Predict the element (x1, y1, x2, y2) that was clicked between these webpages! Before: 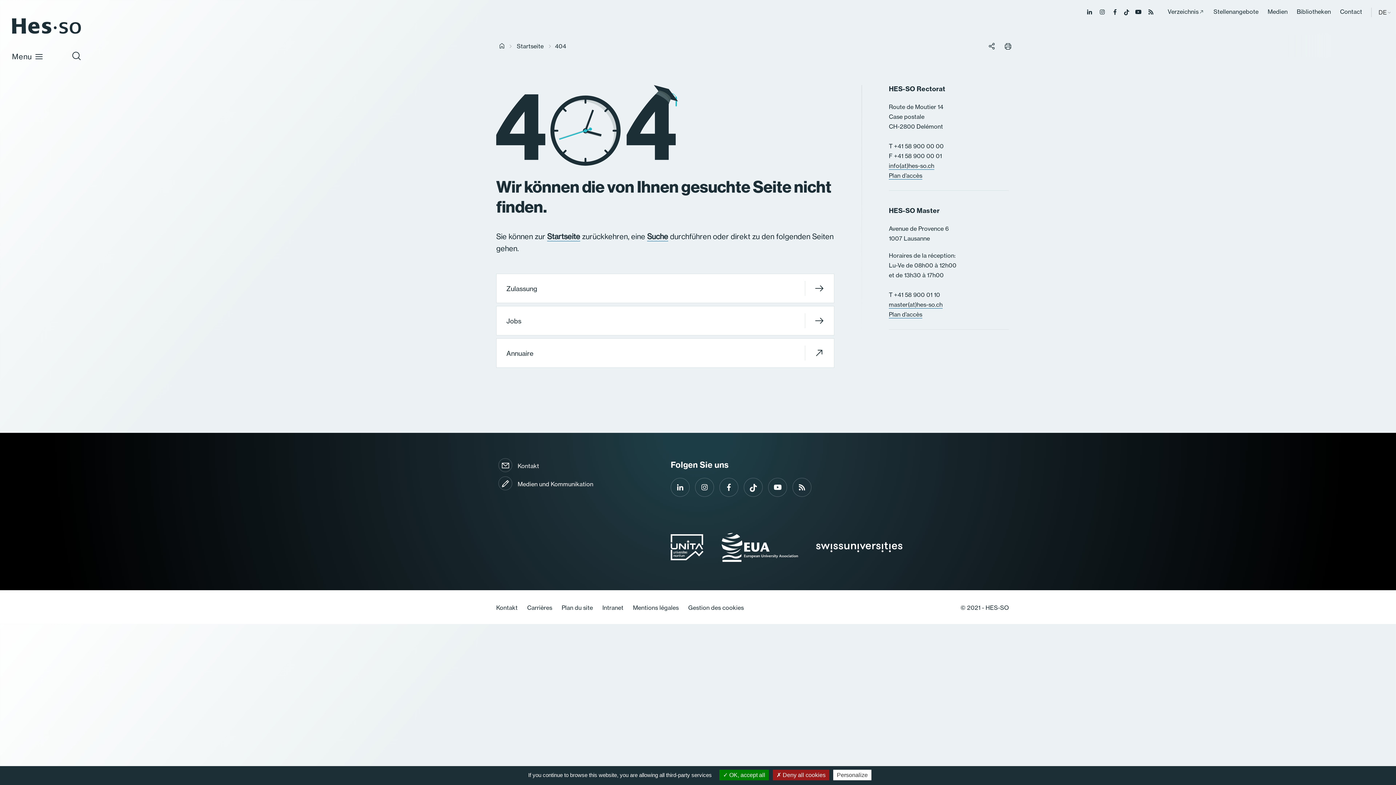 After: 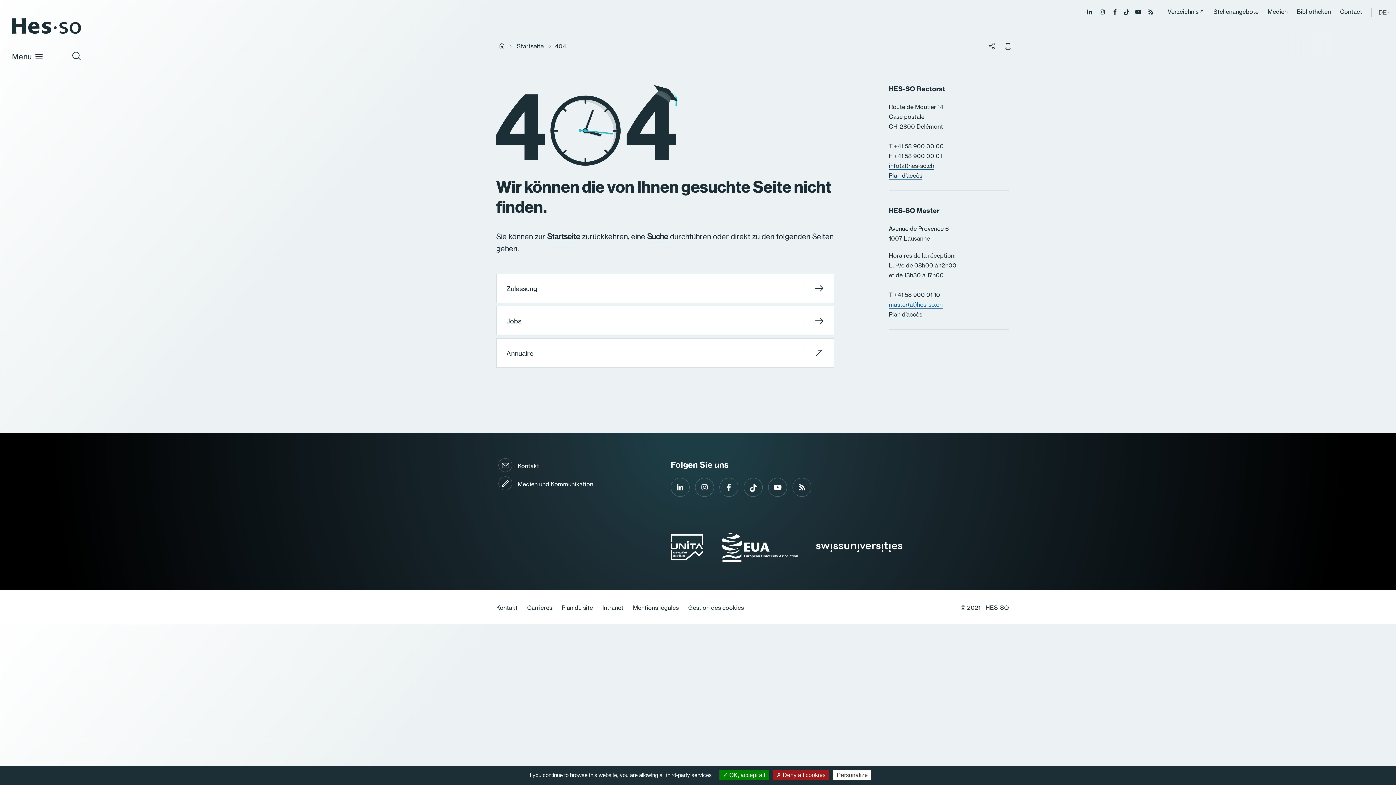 Action: label: master(at)hes-so.ch bbox: (889, 301, 942, 308)